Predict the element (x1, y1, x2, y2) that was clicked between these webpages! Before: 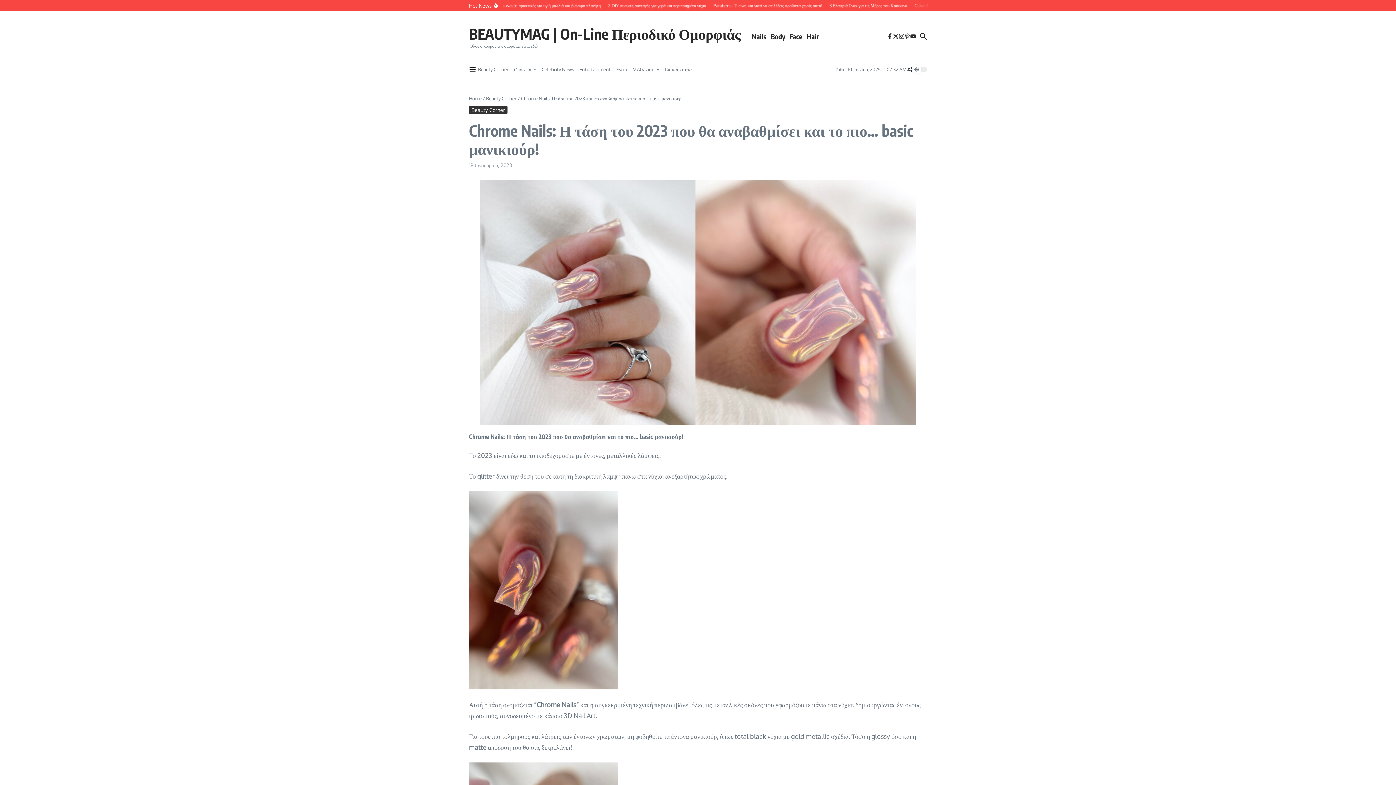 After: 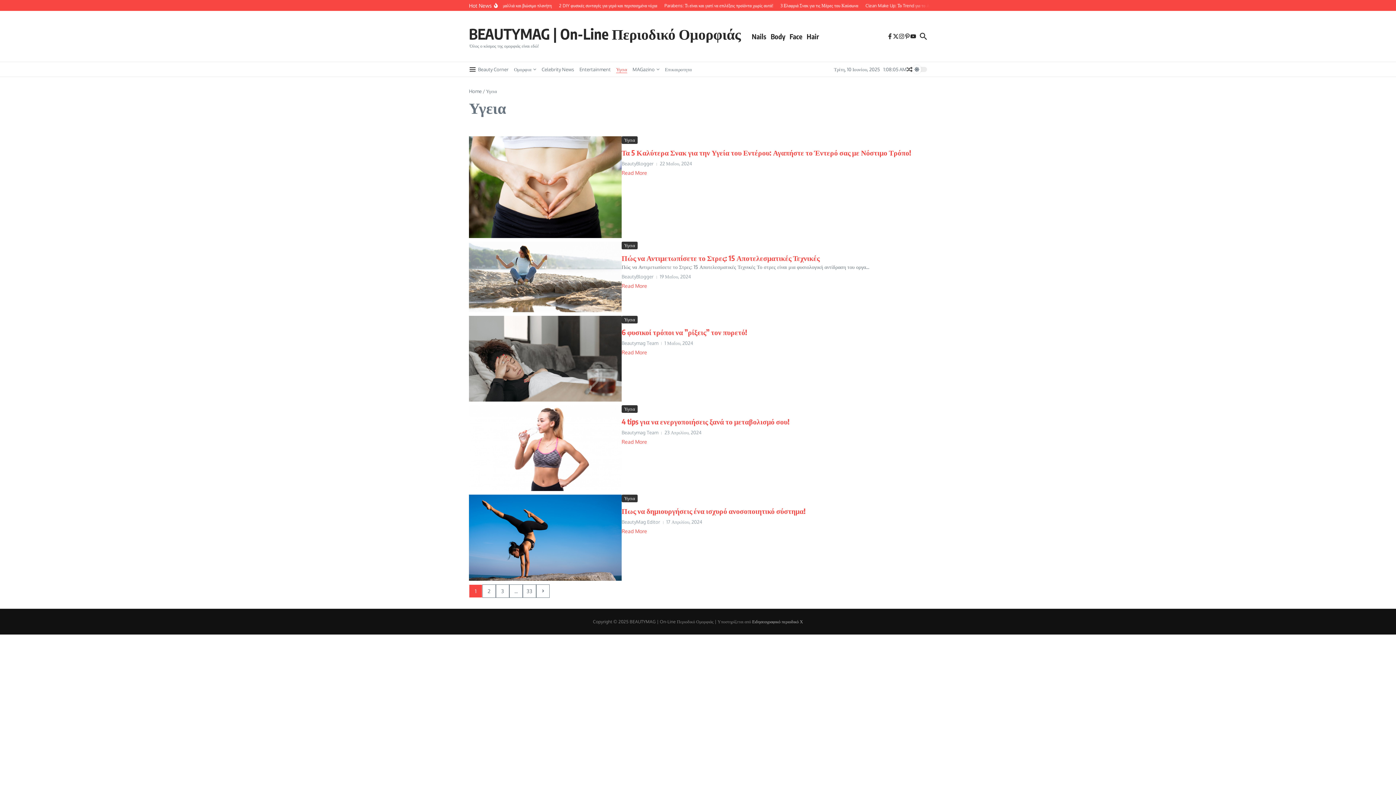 Action: bbox: (616, 66, 627, 72) label: Υγεια